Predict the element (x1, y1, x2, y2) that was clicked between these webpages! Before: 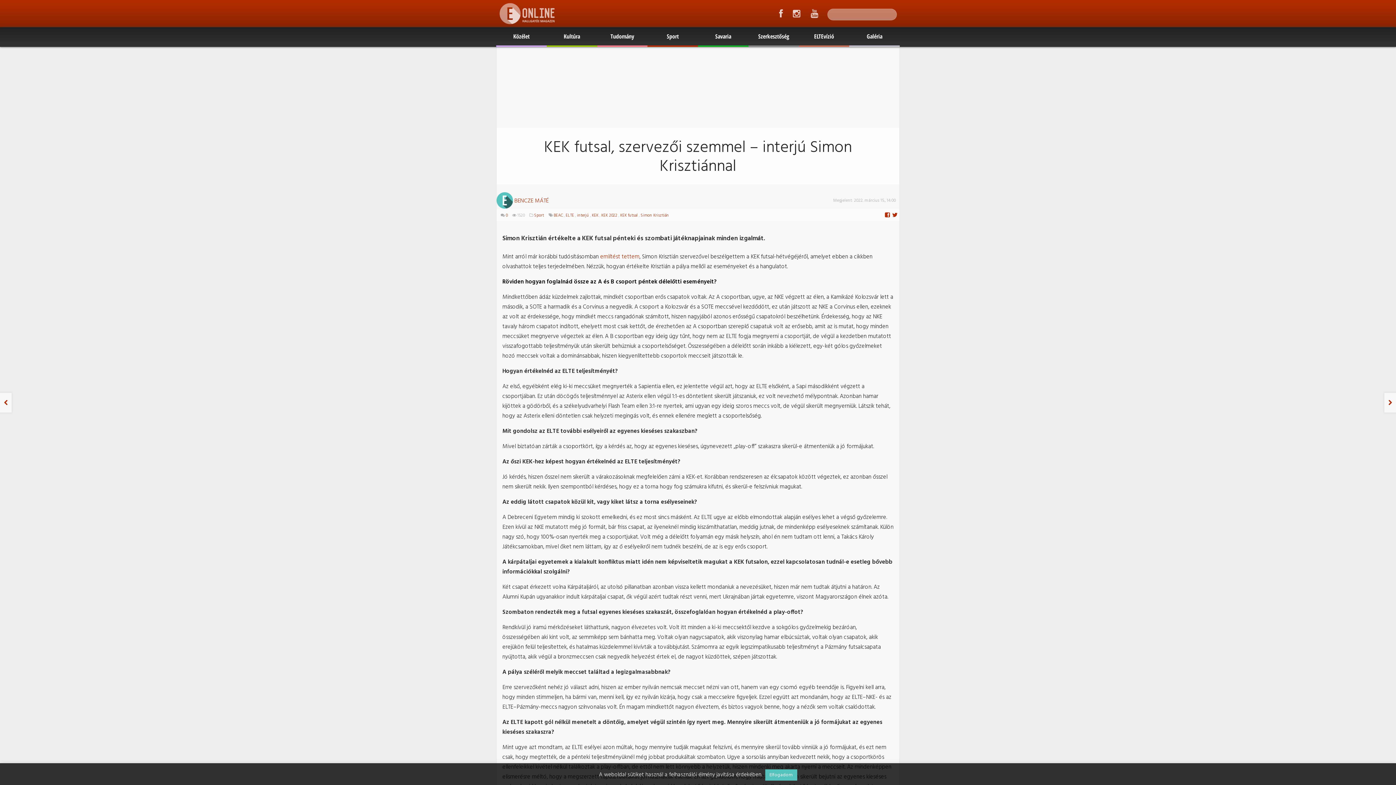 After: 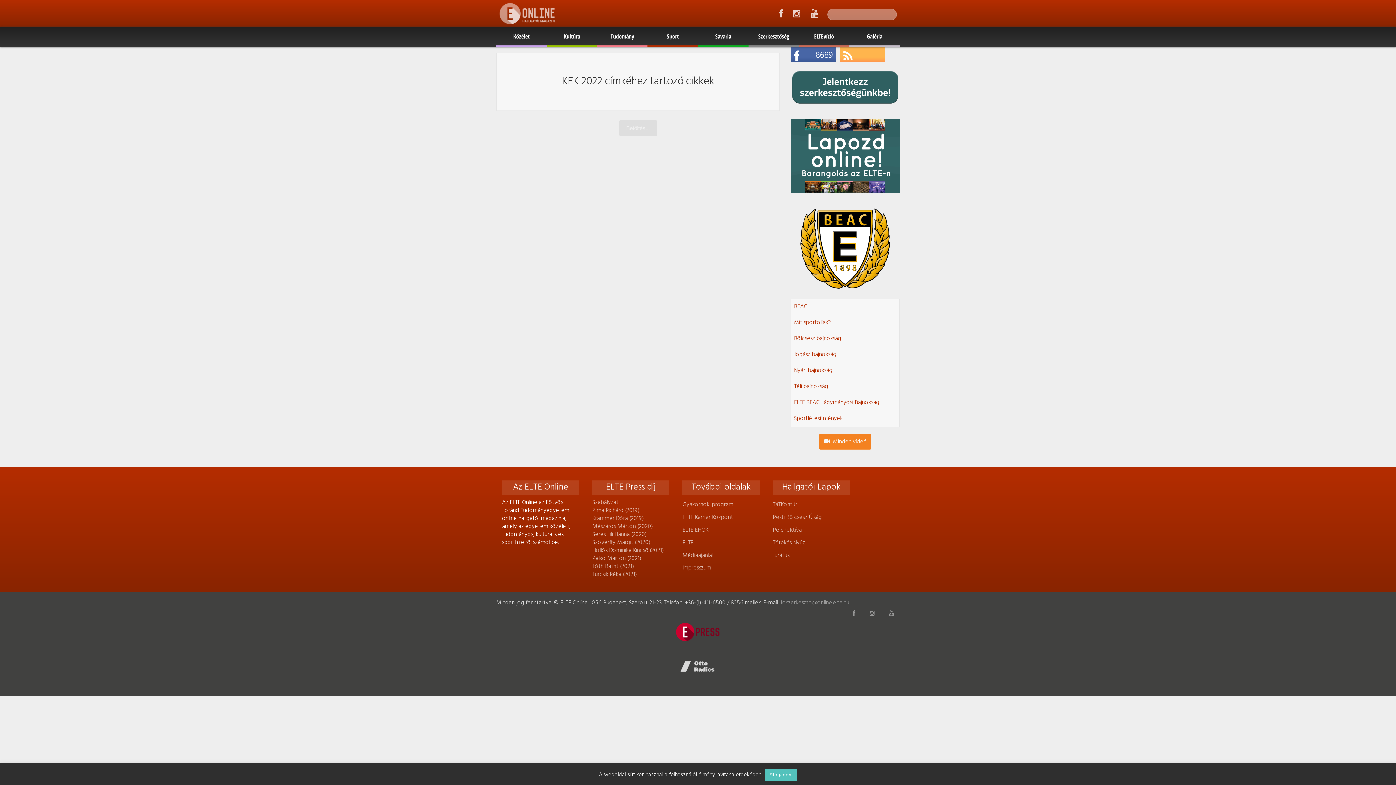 Action: label: KEK 2022 bbox: (601, 210, 617, 220)